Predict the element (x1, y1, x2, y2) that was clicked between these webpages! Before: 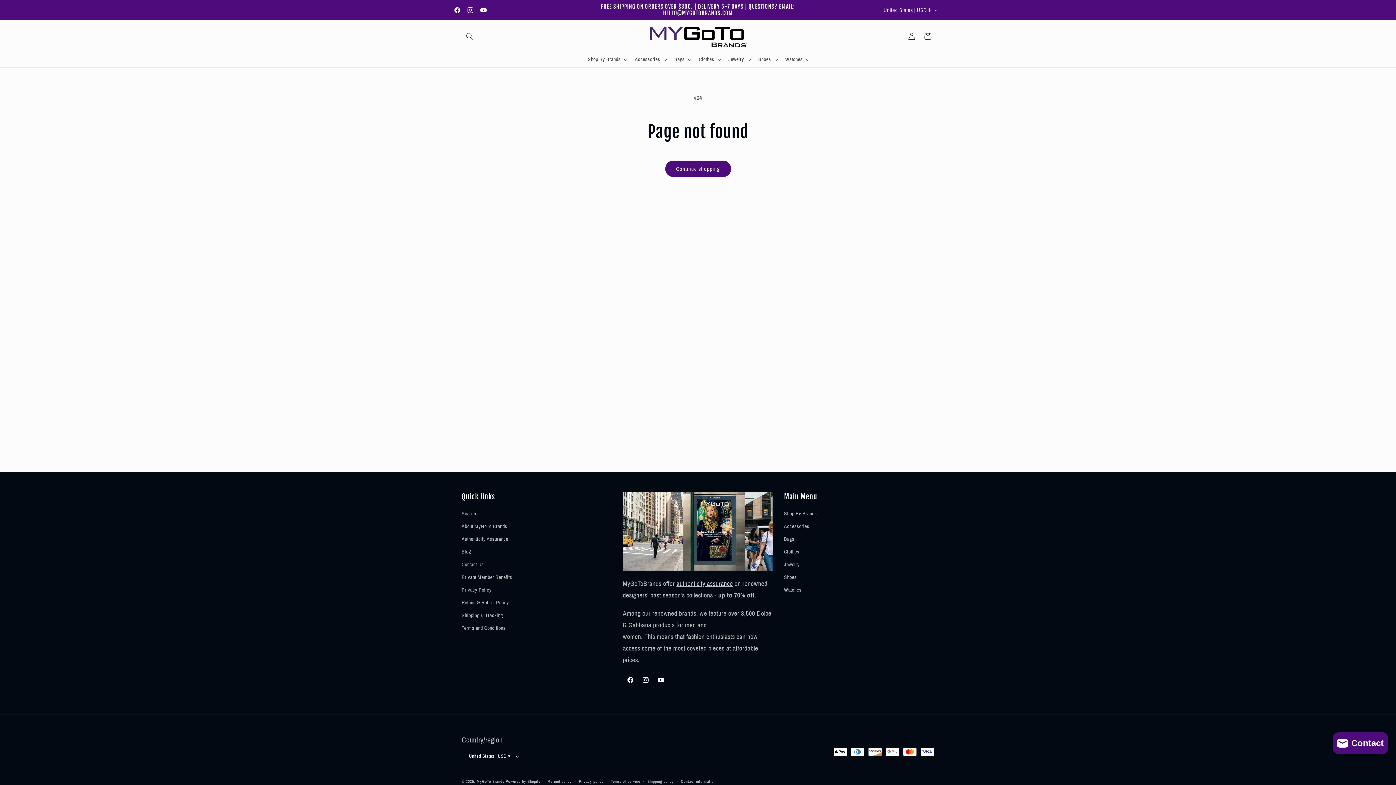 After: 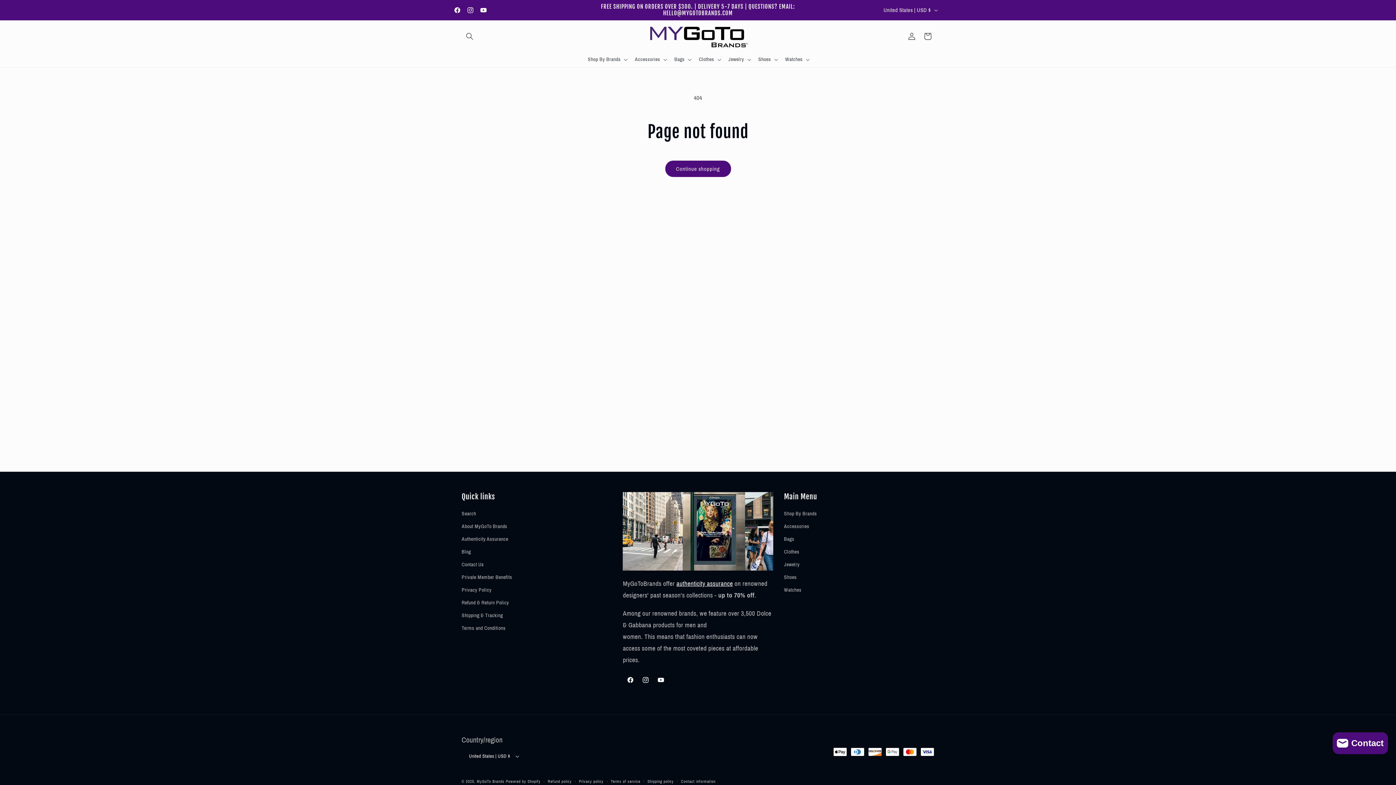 Action: label: authenticity assurance bbox: (676, 580, 733, 587)